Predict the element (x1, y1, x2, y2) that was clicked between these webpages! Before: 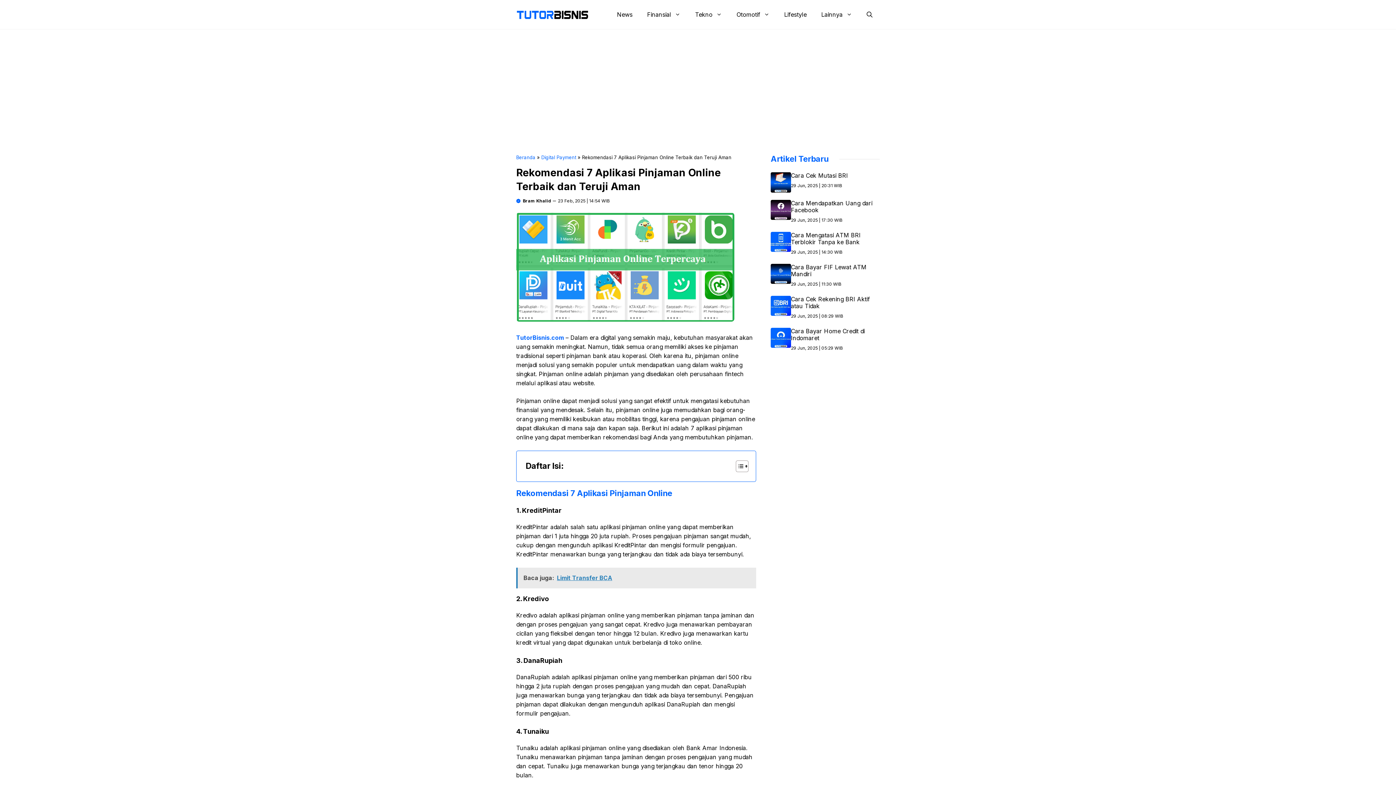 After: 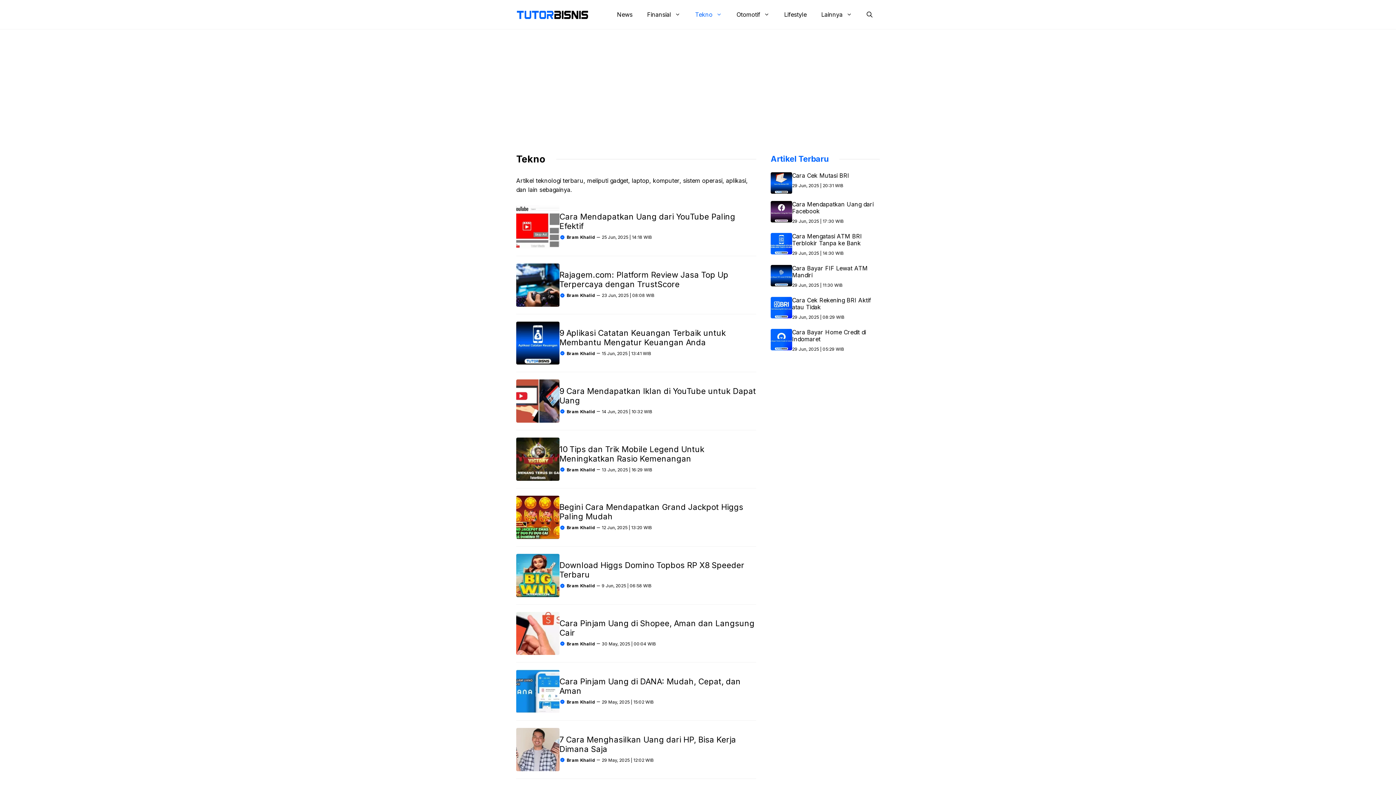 Action: label: Tekno bbox: (688, 5, 729, 23)